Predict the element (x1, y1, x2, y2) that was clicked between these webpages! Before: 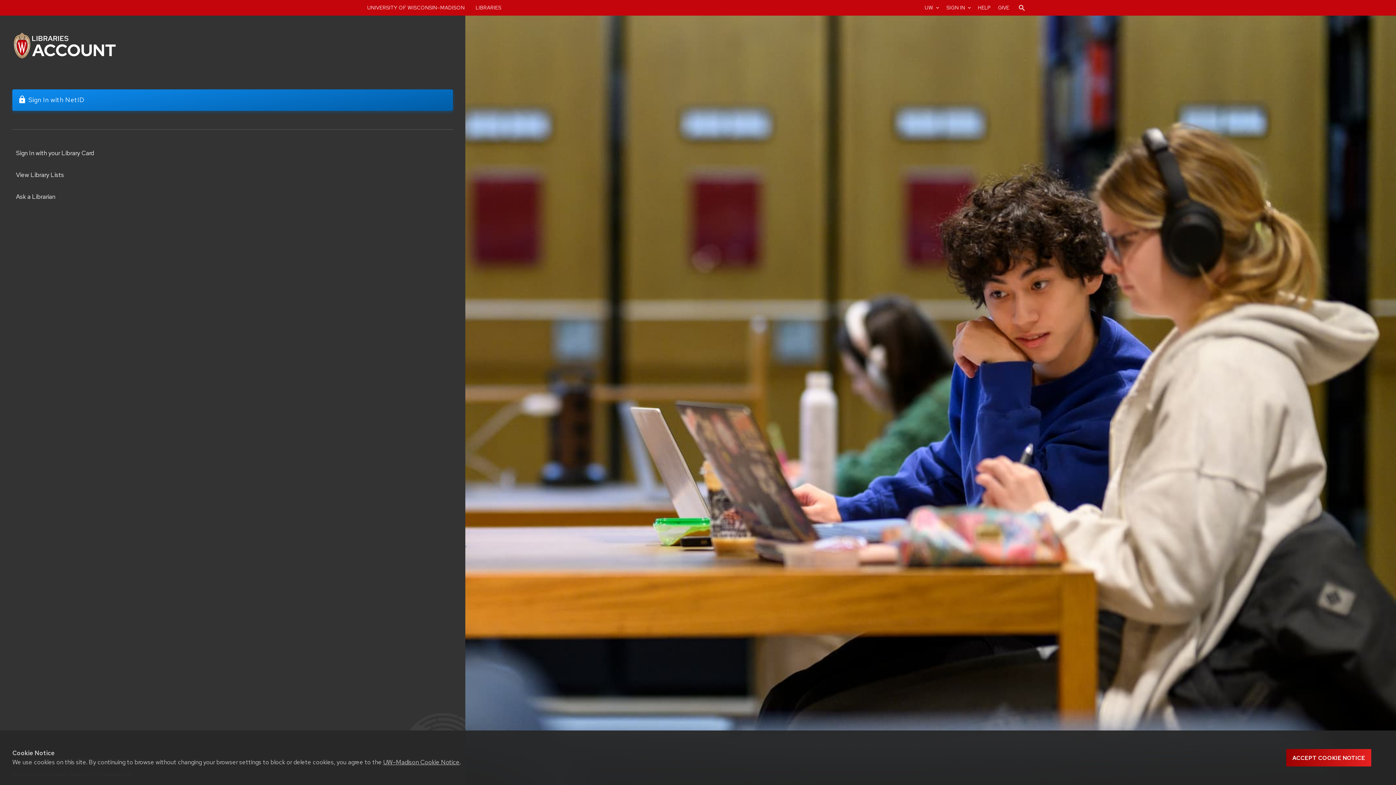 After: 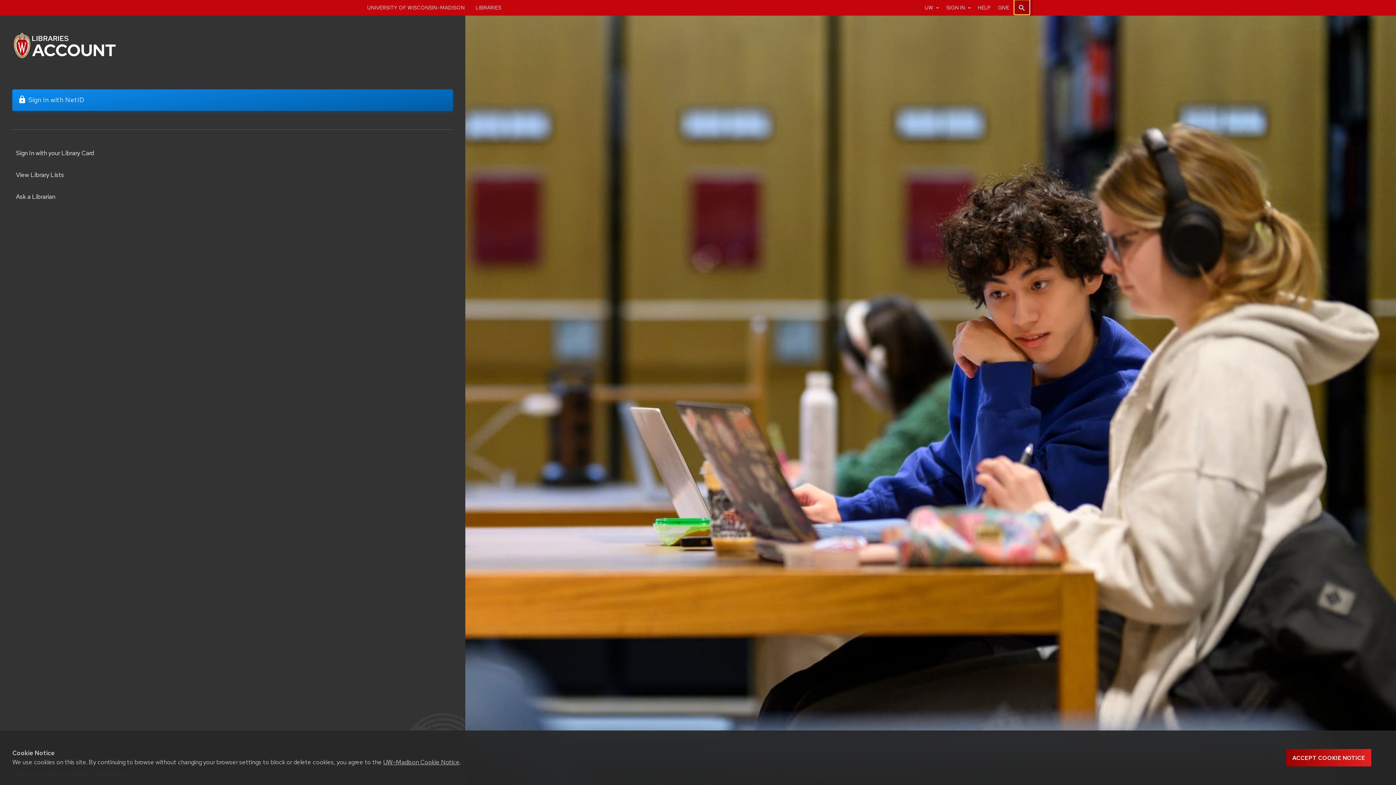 Action: bbox: (1014, 0, 1029, 14) label: Search the library website